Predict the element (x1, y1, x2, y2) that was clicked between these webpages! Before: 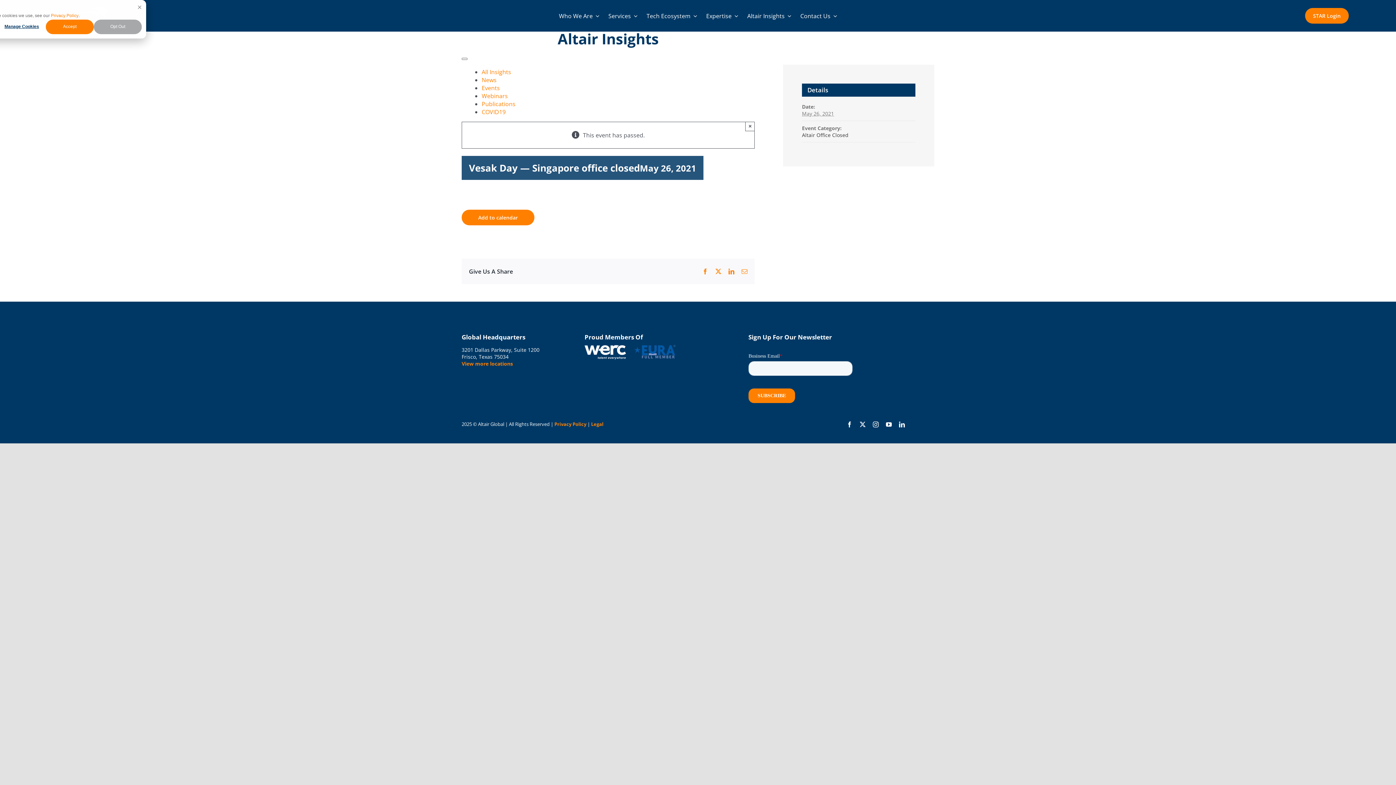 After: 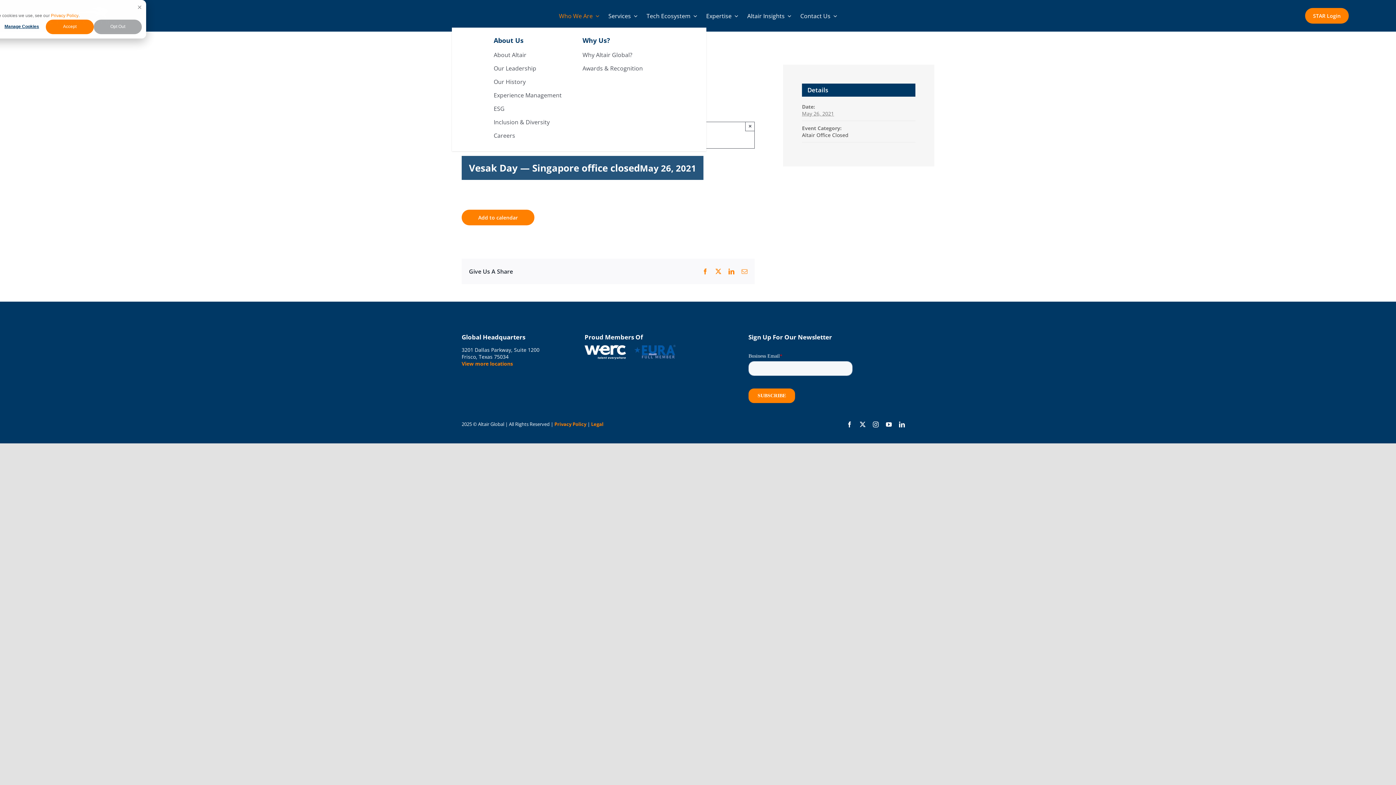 Action: label: Who We Are bbox: (559, 4, 599, 27)